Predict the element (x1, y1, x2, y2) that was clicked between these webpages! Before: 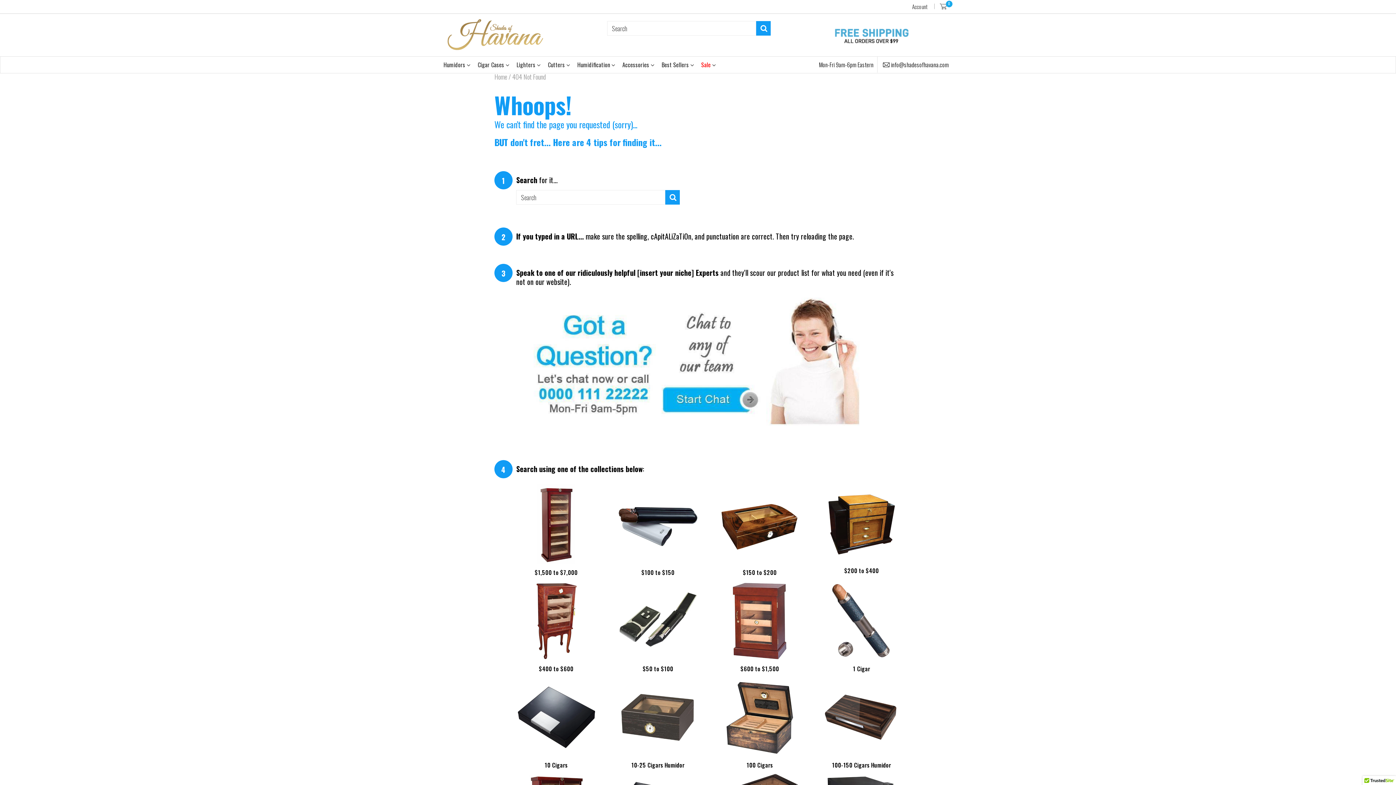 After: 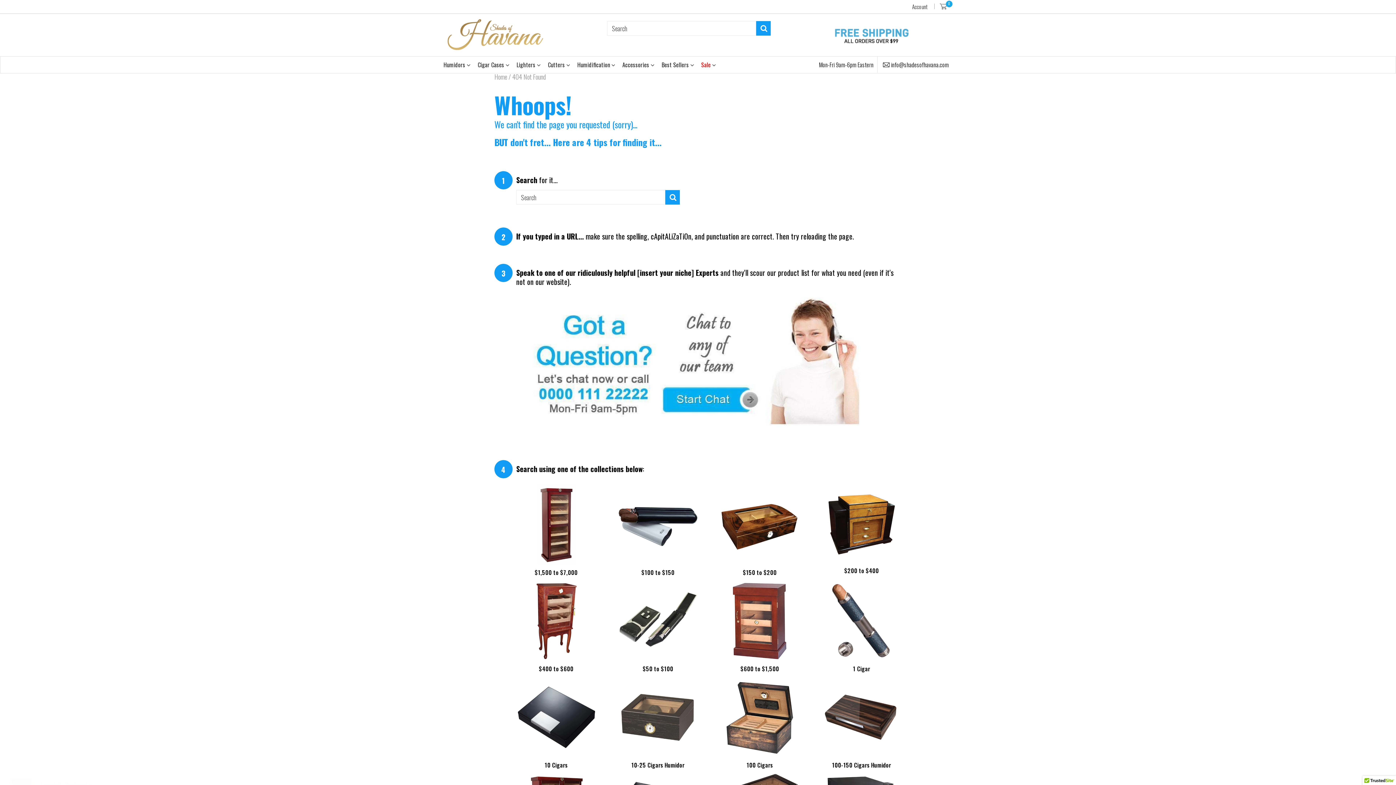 Action: bbox: (882, 60, 949, 69) label:  info@shadesofhavana.com